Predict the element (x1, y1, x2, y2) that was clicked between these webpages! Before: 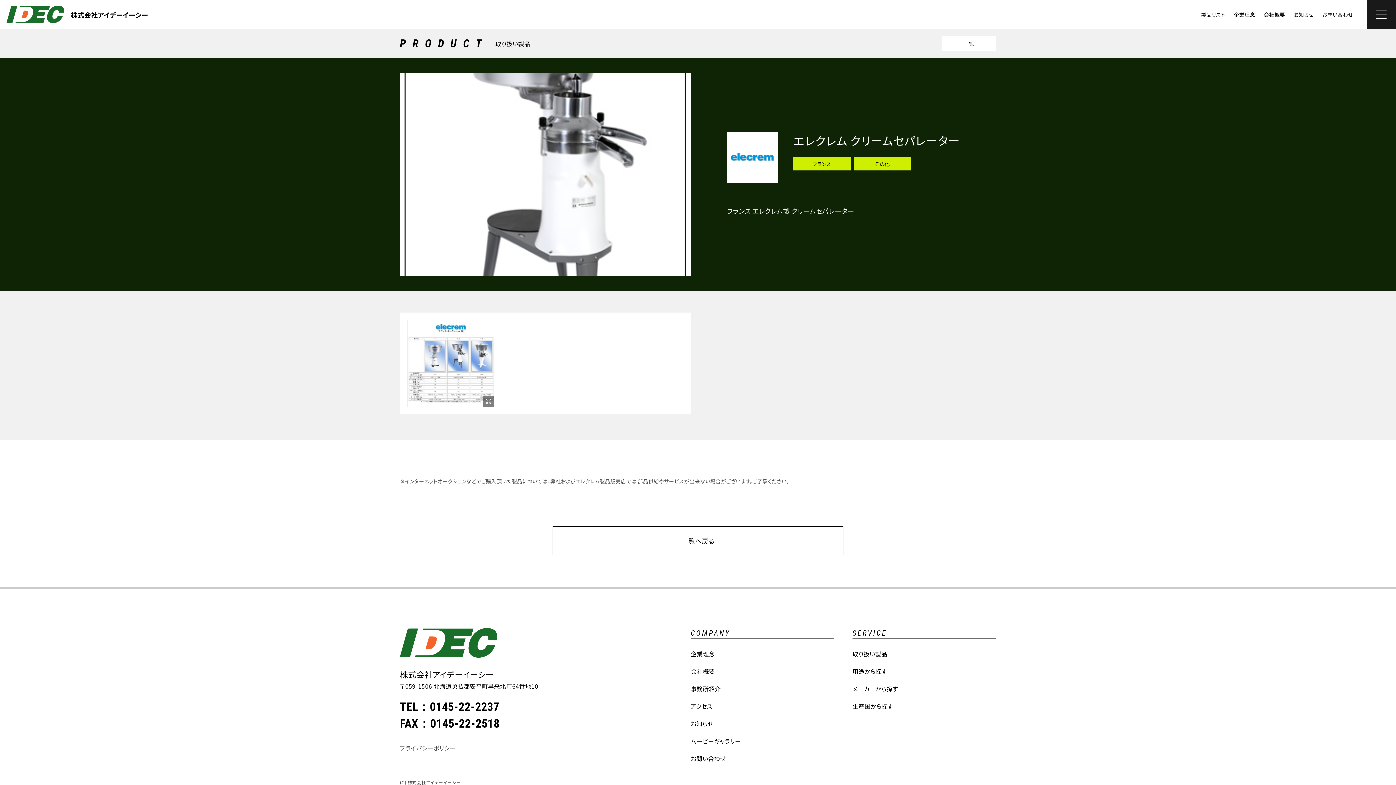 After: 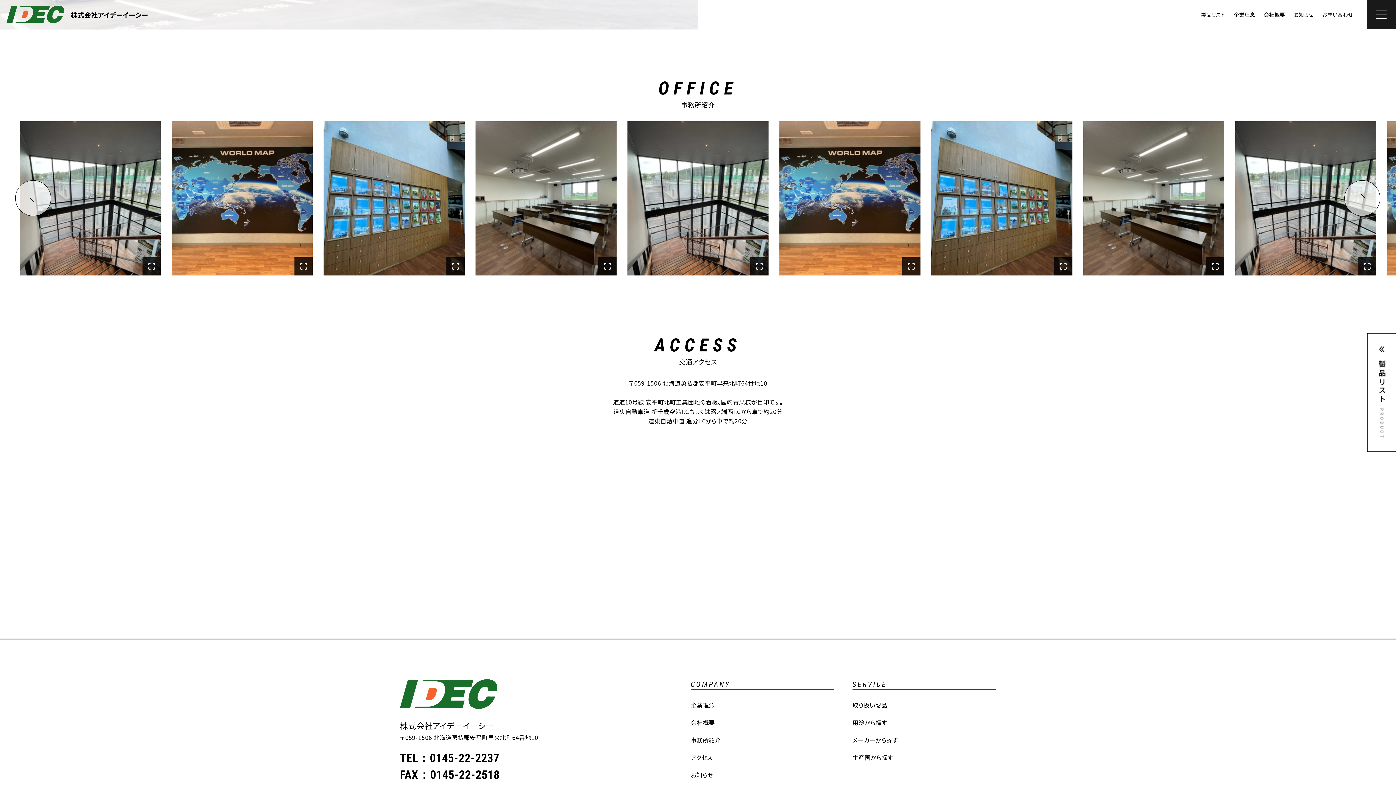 Action: bbox: (690, 683, 721, 694) label: 事務所紹介